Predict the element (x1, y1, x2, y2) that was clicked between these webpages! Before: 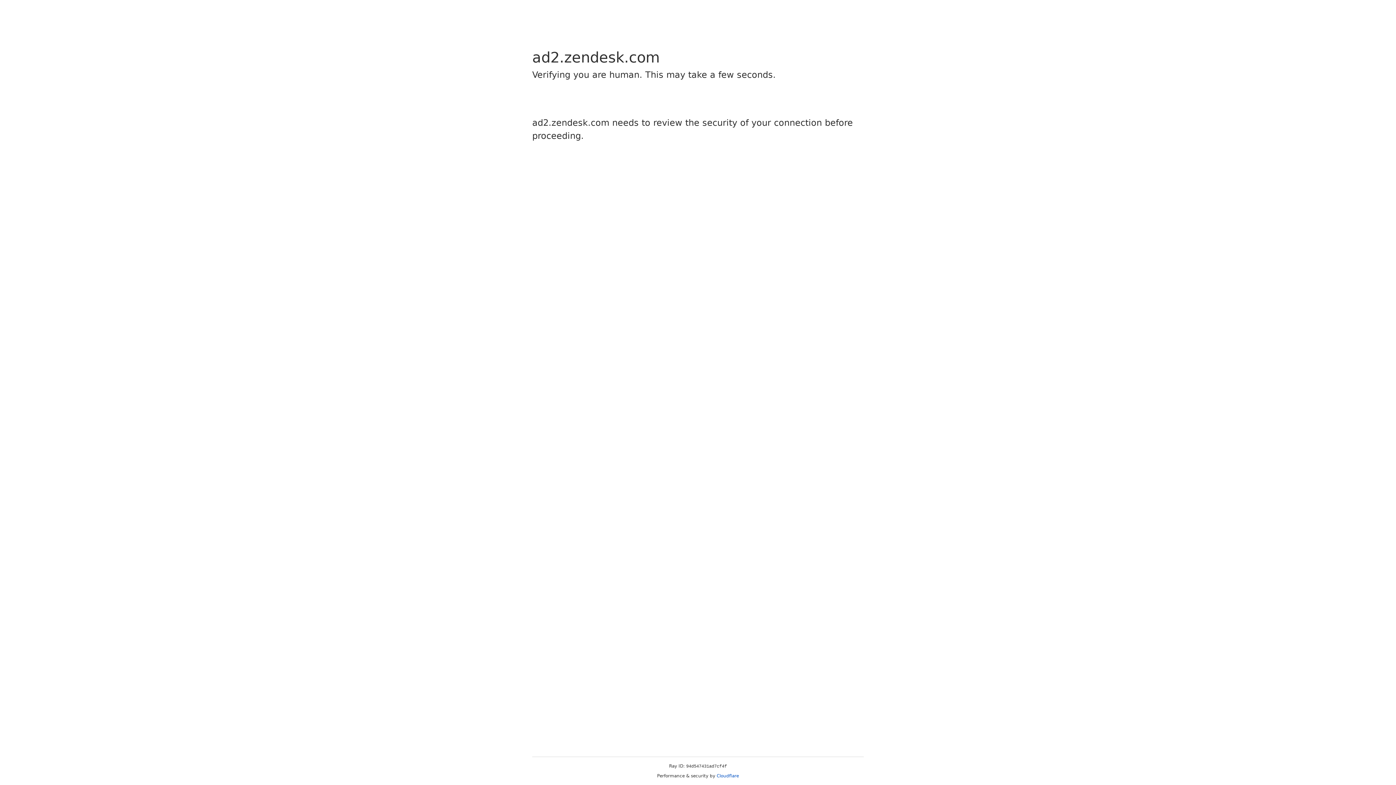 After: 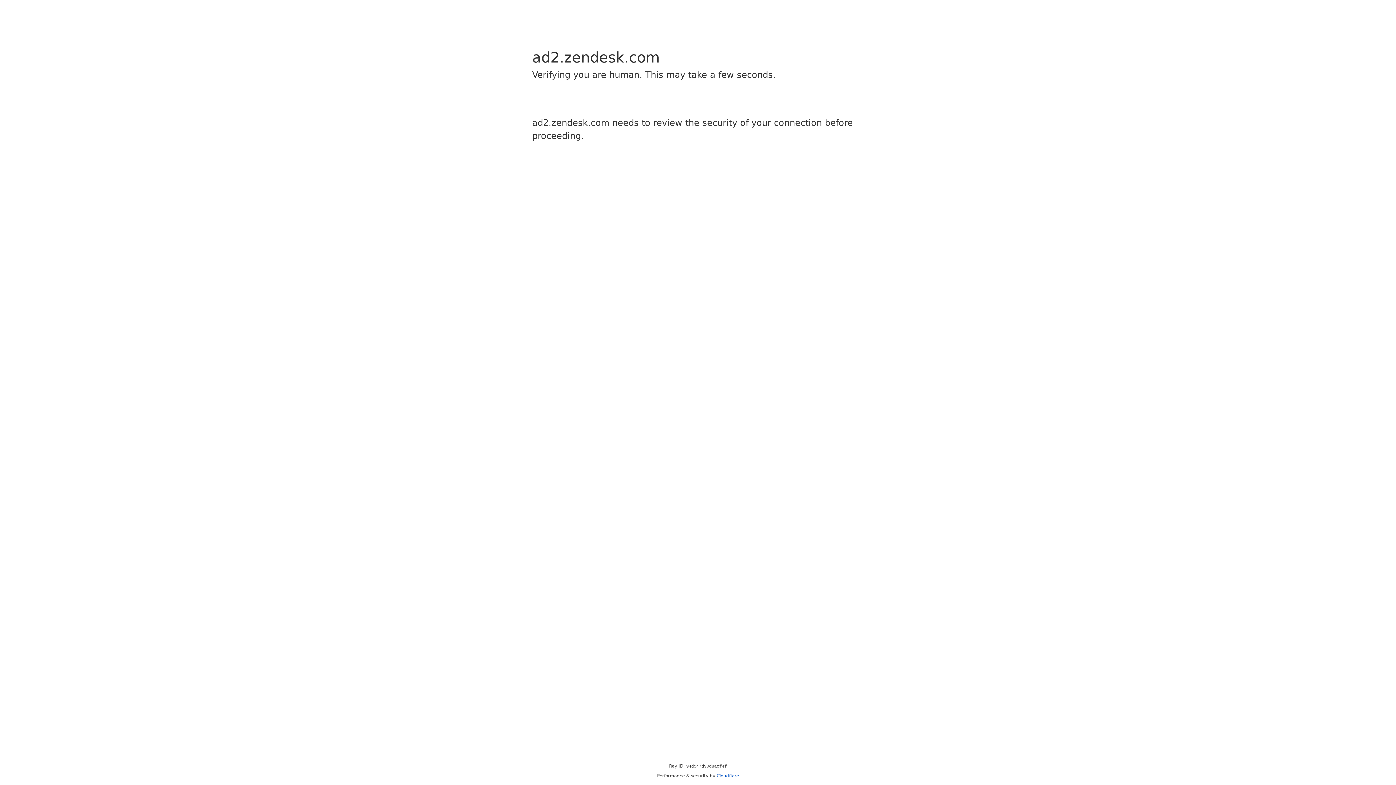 Action: label: Cloudflare bbox: (716, 773, 739, 778)